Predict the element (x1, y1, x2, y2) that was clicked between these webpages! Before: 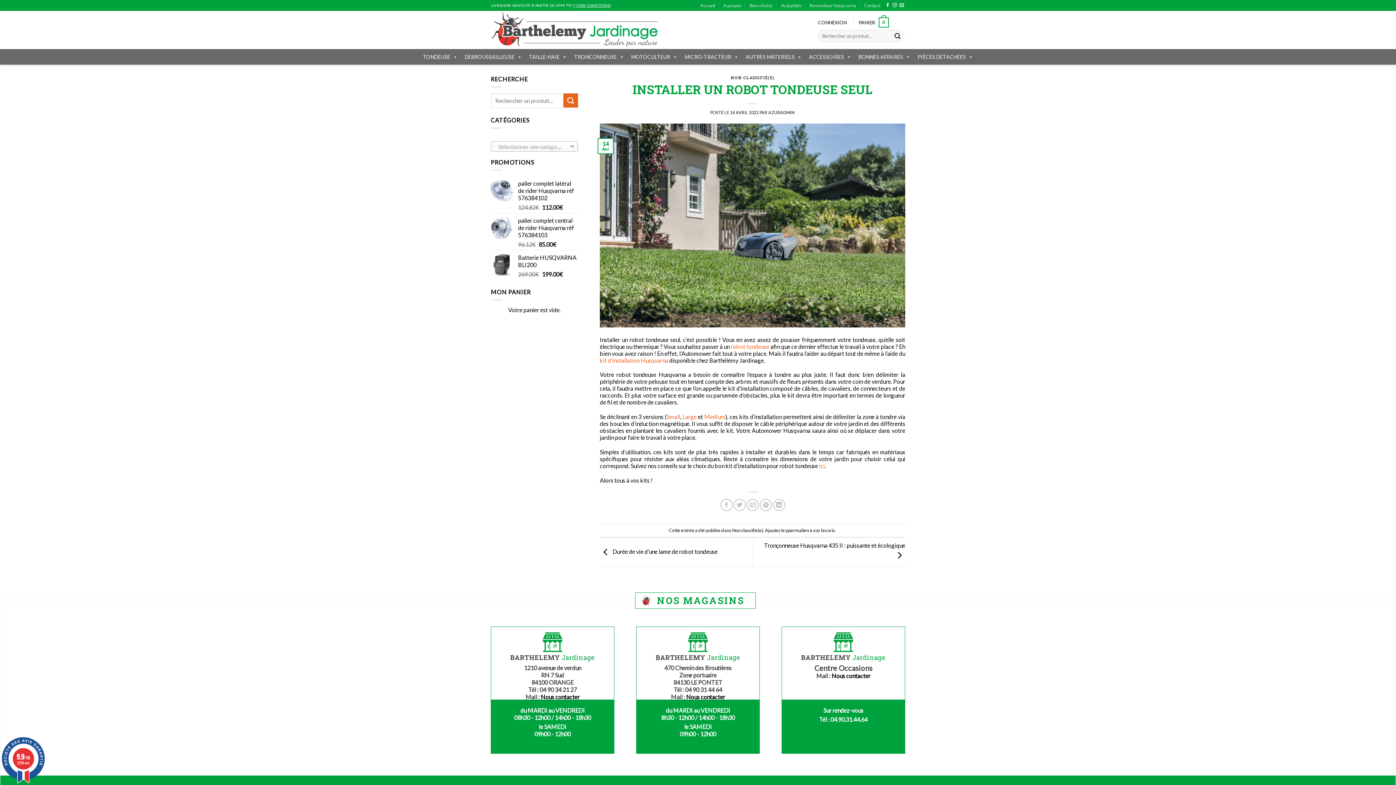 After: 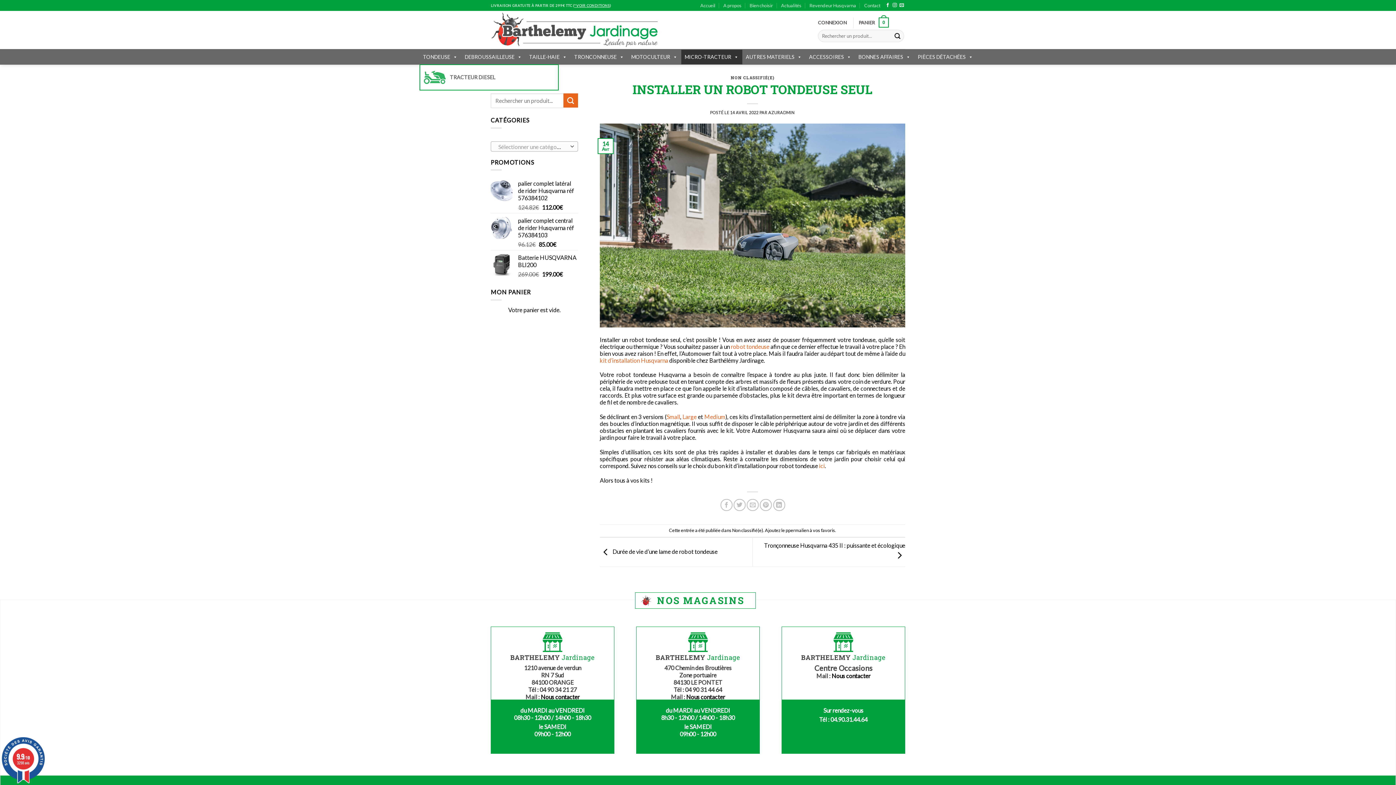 Action: label: MICRO-TRACTEUR bbox: (681, 49, 742, 64)